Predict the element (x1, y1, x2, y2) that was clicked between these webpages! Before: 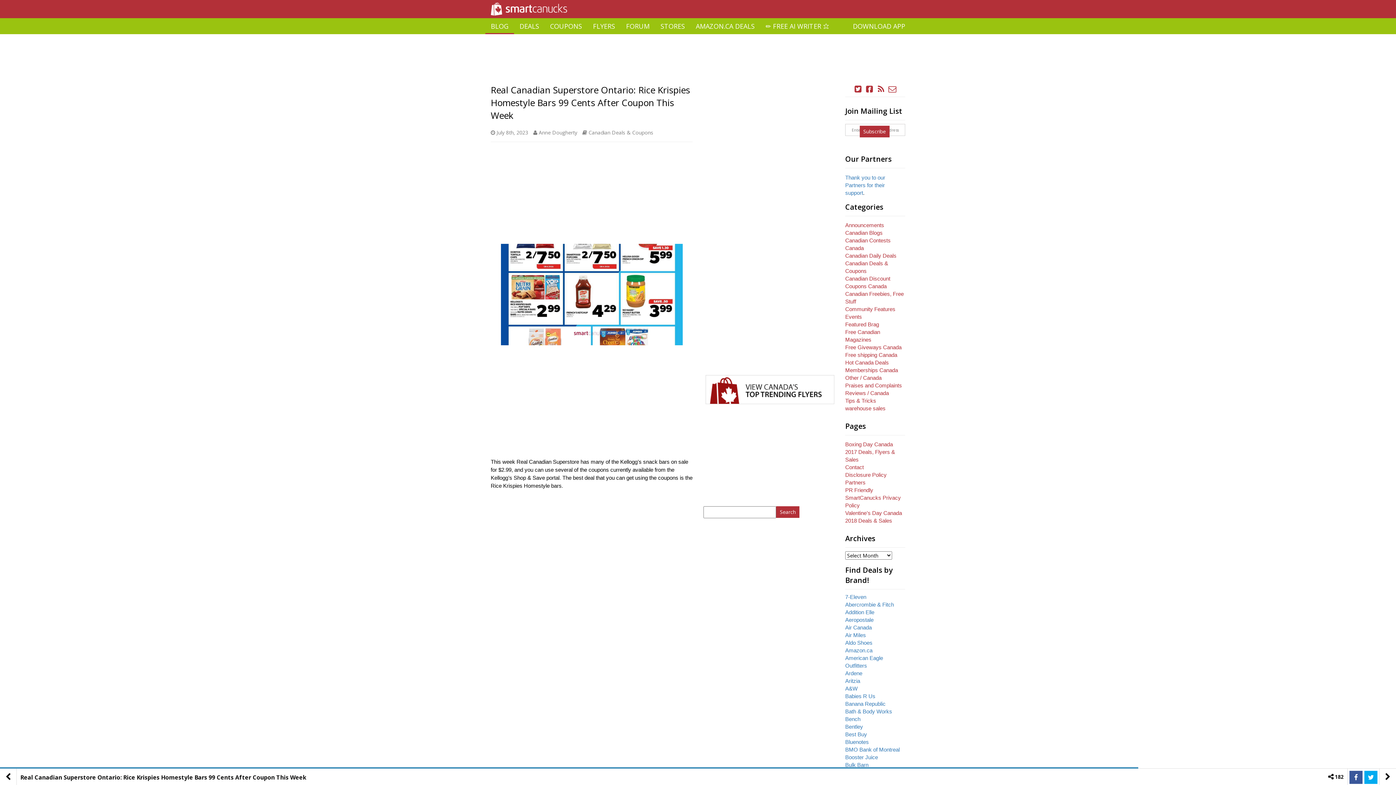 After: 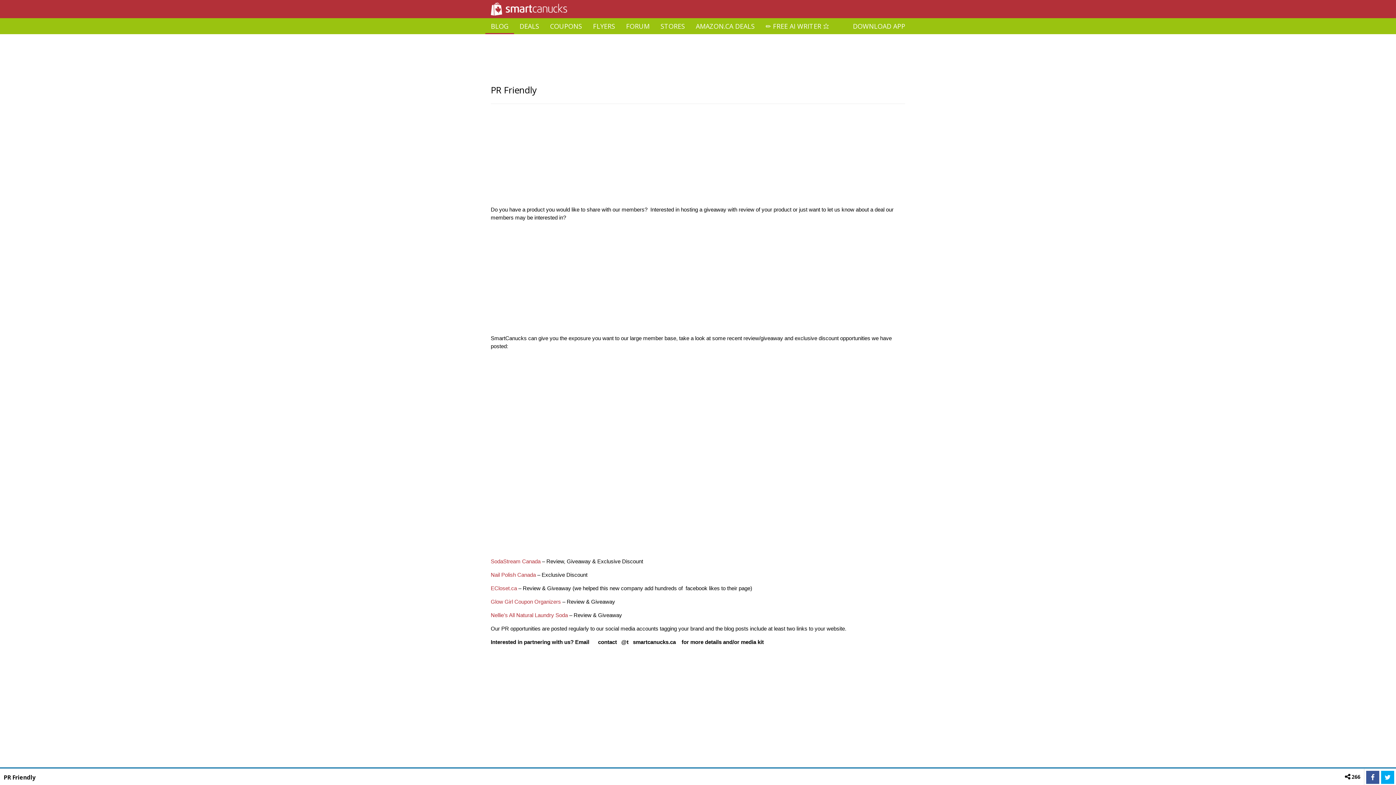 Action: bbox: (845, 487, 873, 493) label: PR Friendly